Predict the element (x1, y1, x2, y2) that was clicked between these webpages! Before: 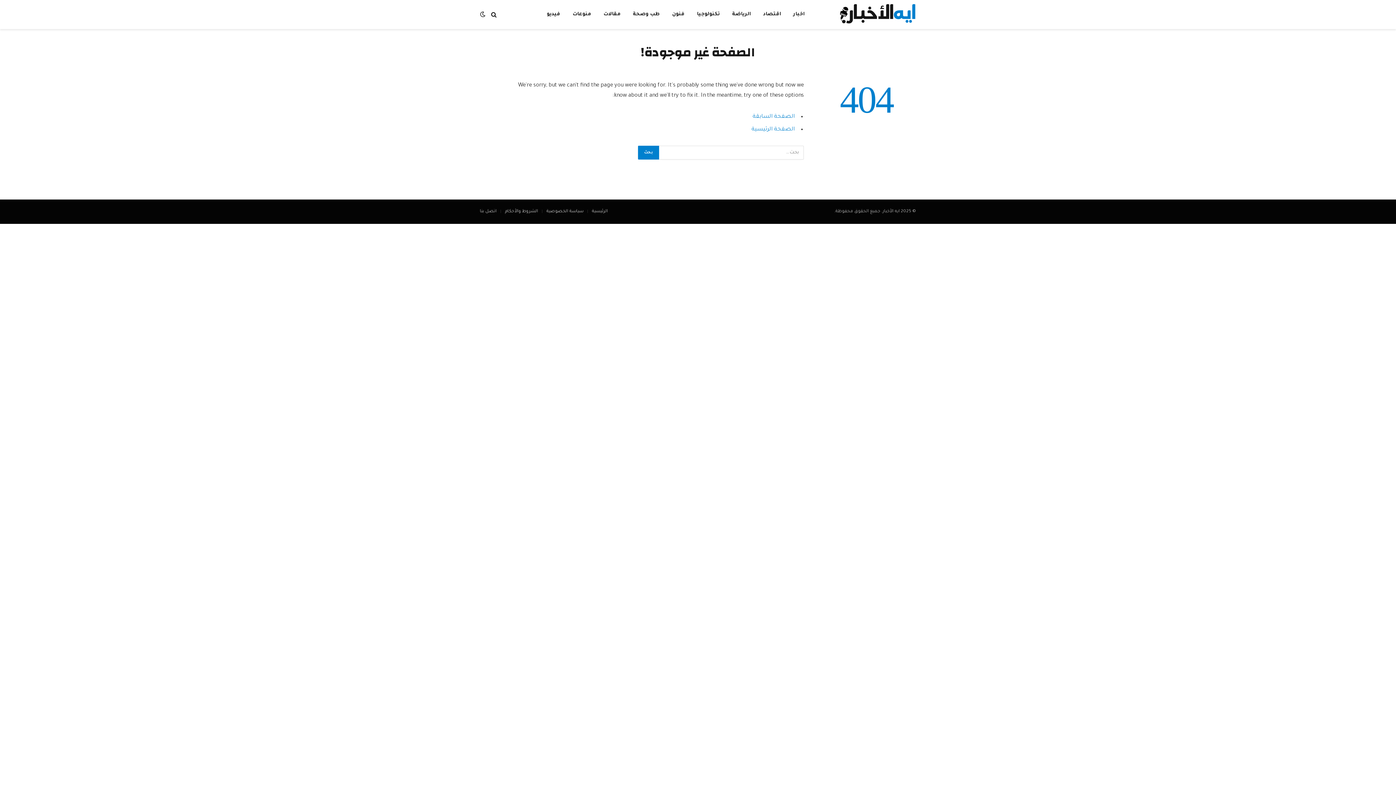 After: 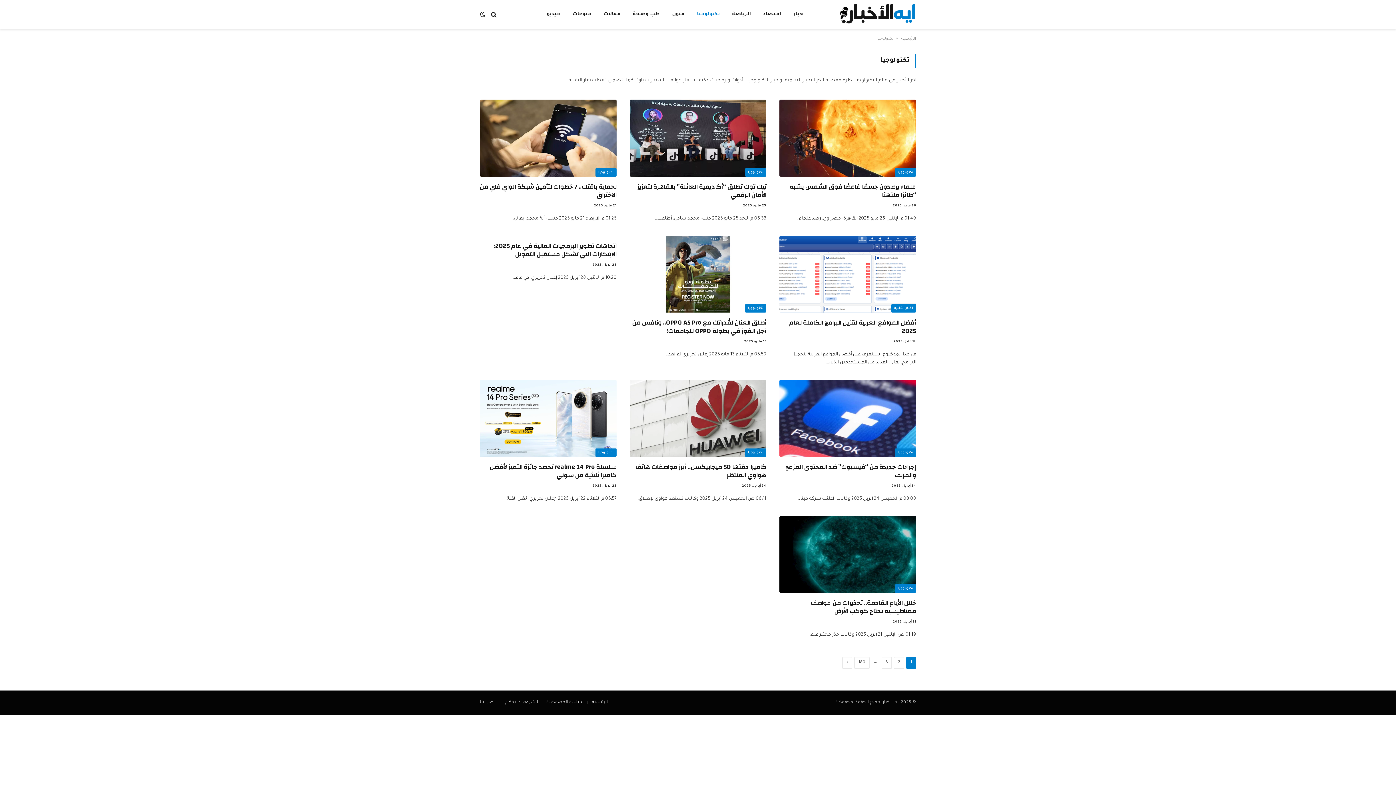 Action: bbox: (690, 0, 726, 29) label: تكنولوجيا